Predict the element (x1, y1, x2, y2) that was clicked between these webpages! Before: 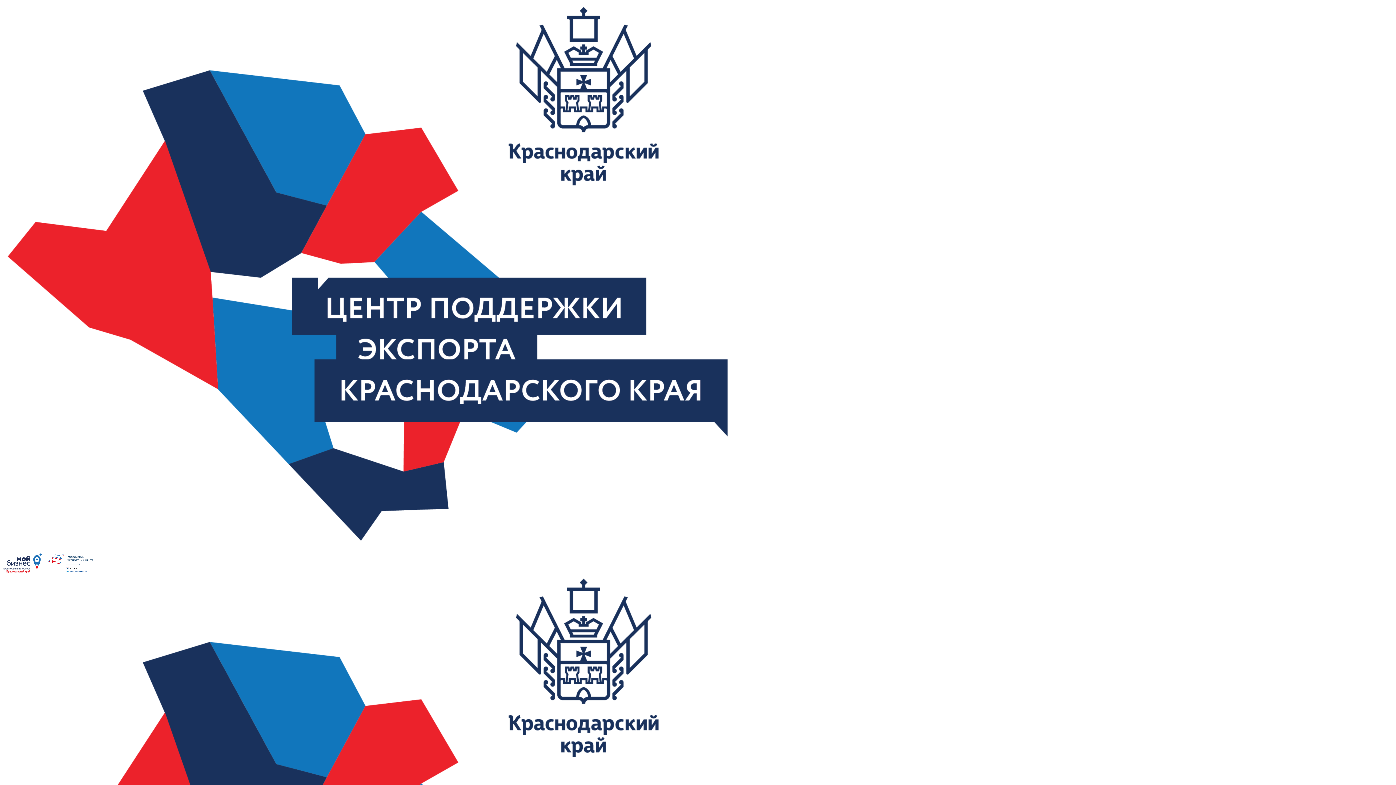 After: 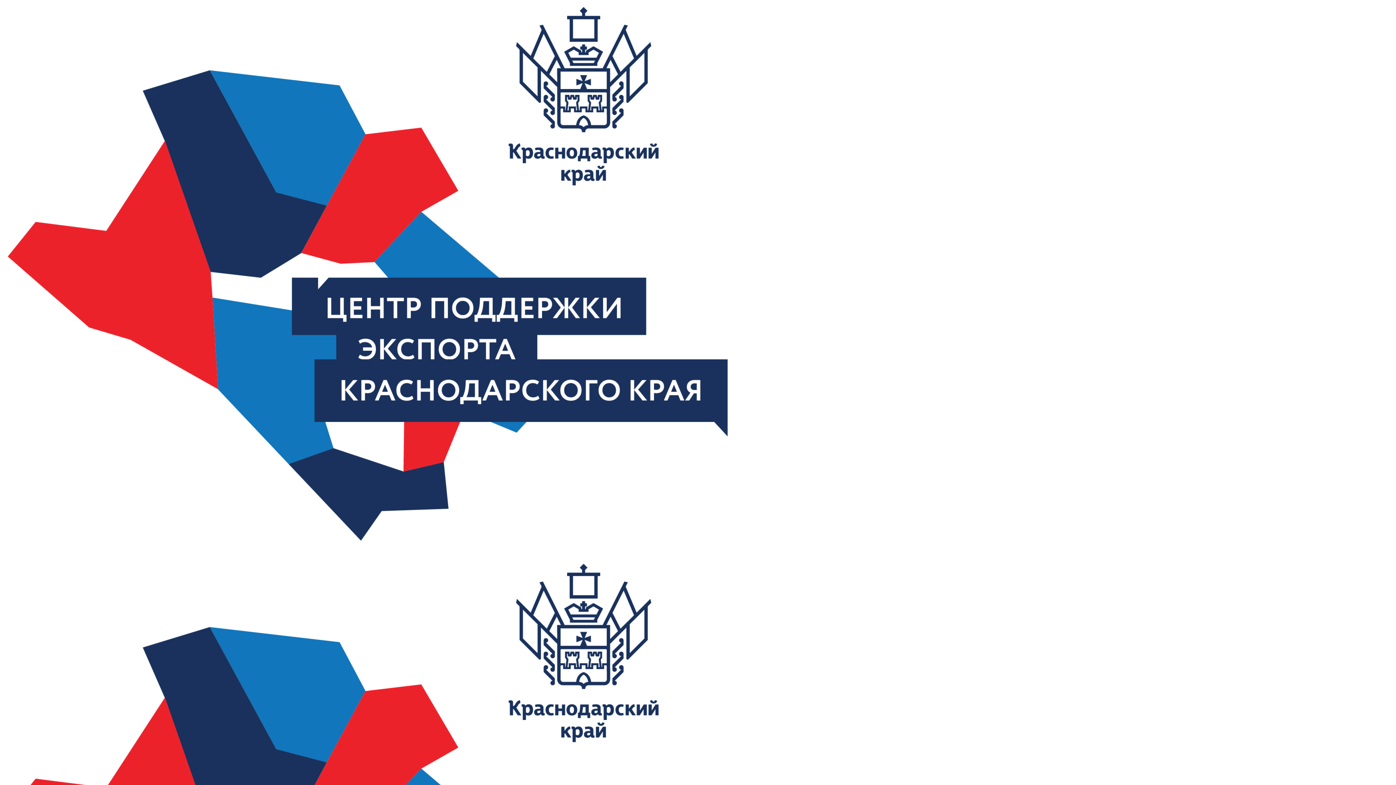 Action: bbox: (2, 568, 93, 574)